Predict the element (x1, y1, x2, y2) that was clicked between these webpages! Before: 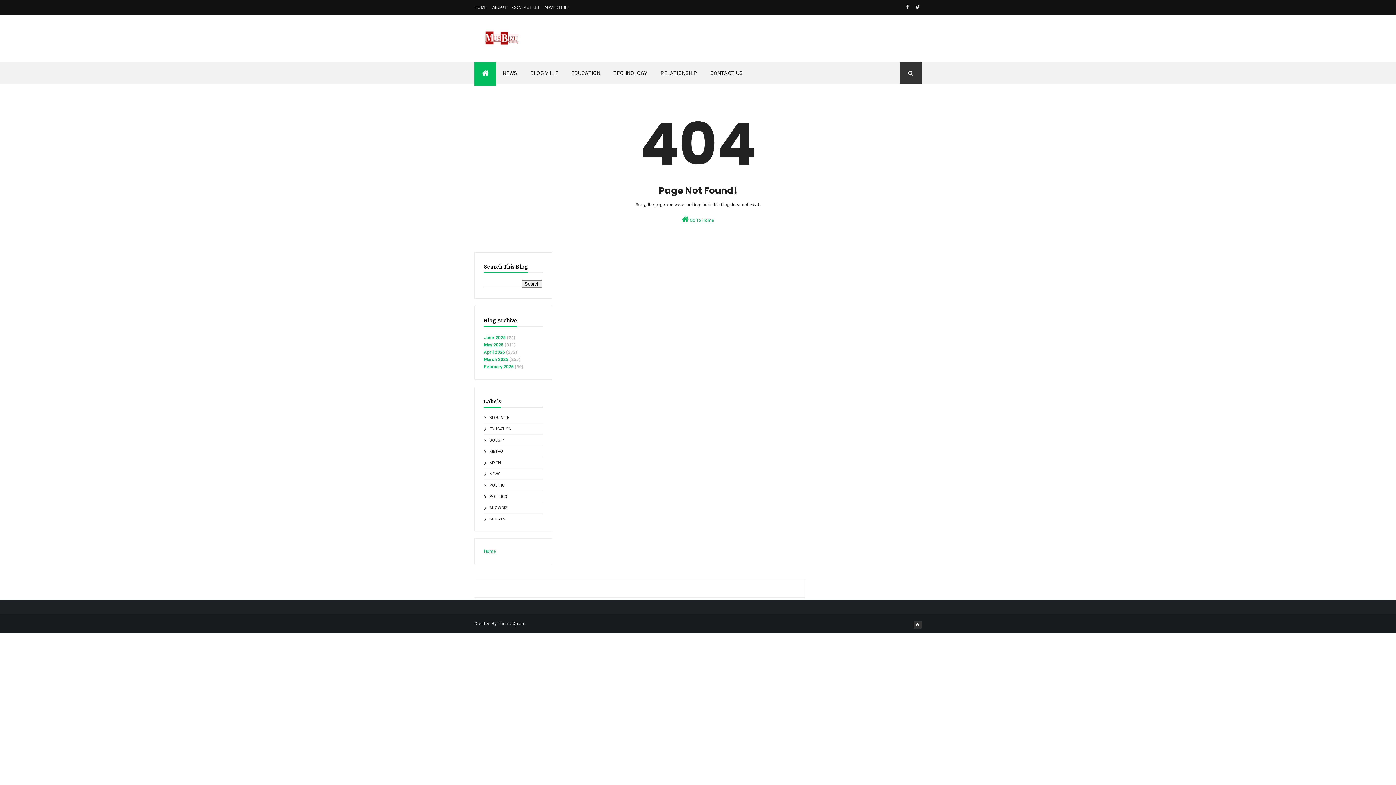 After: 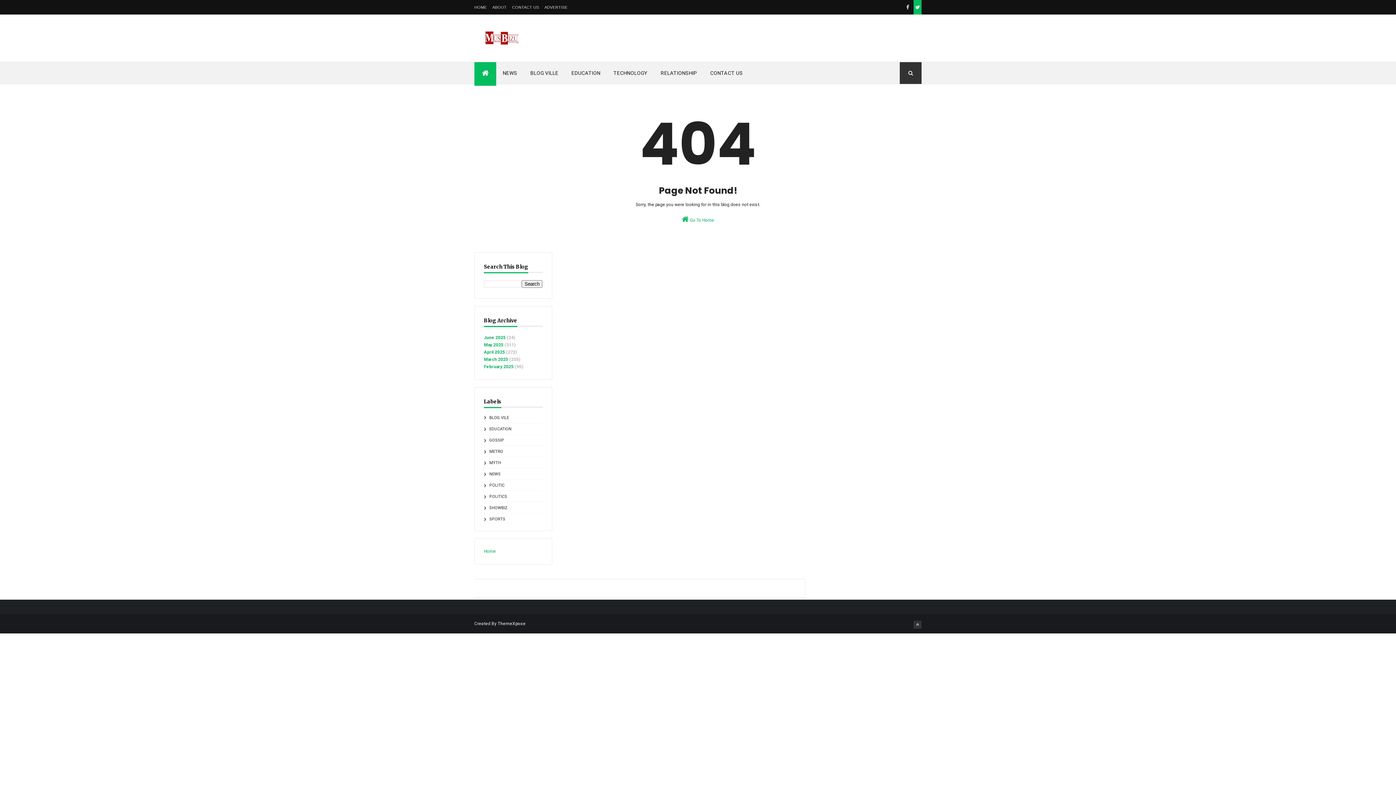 Action: bbox: (913, 0, 921, 14)